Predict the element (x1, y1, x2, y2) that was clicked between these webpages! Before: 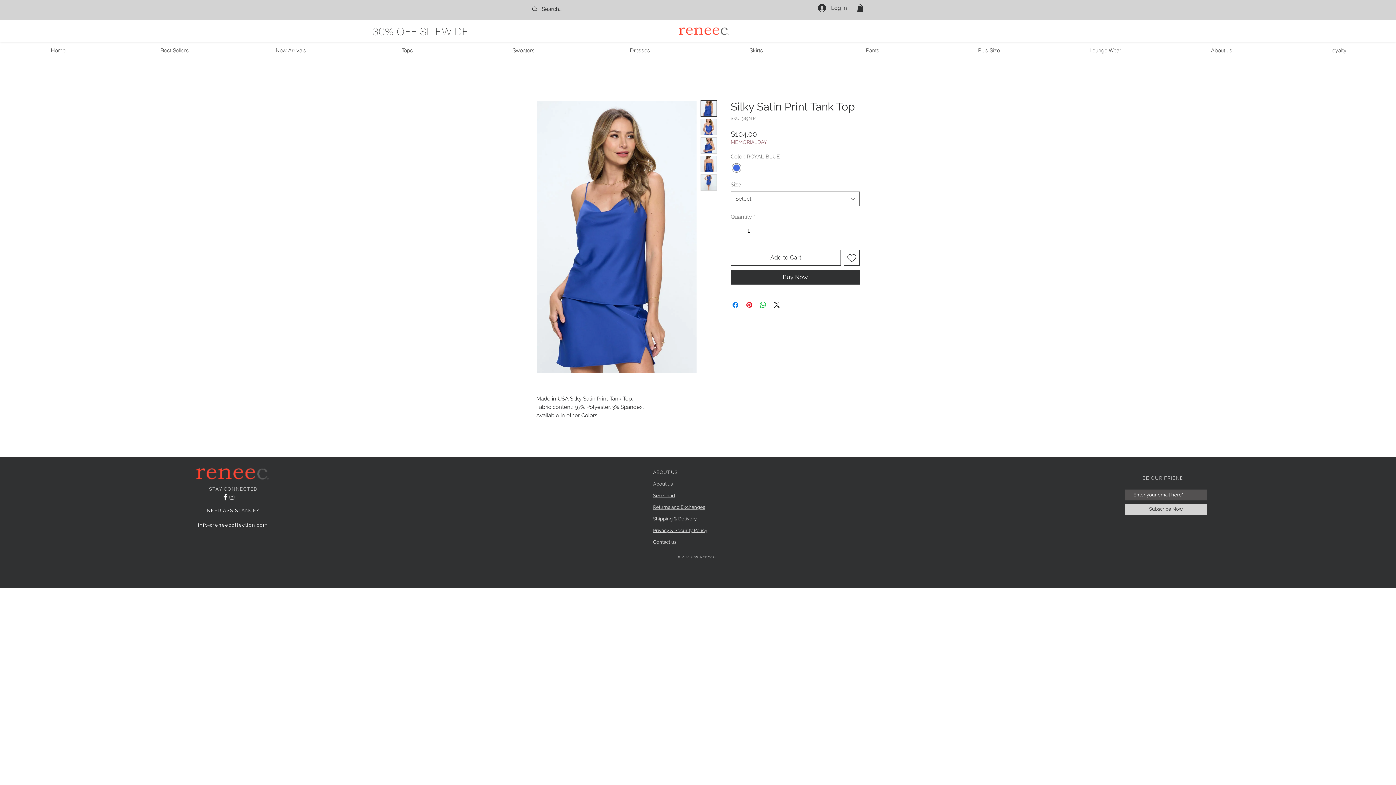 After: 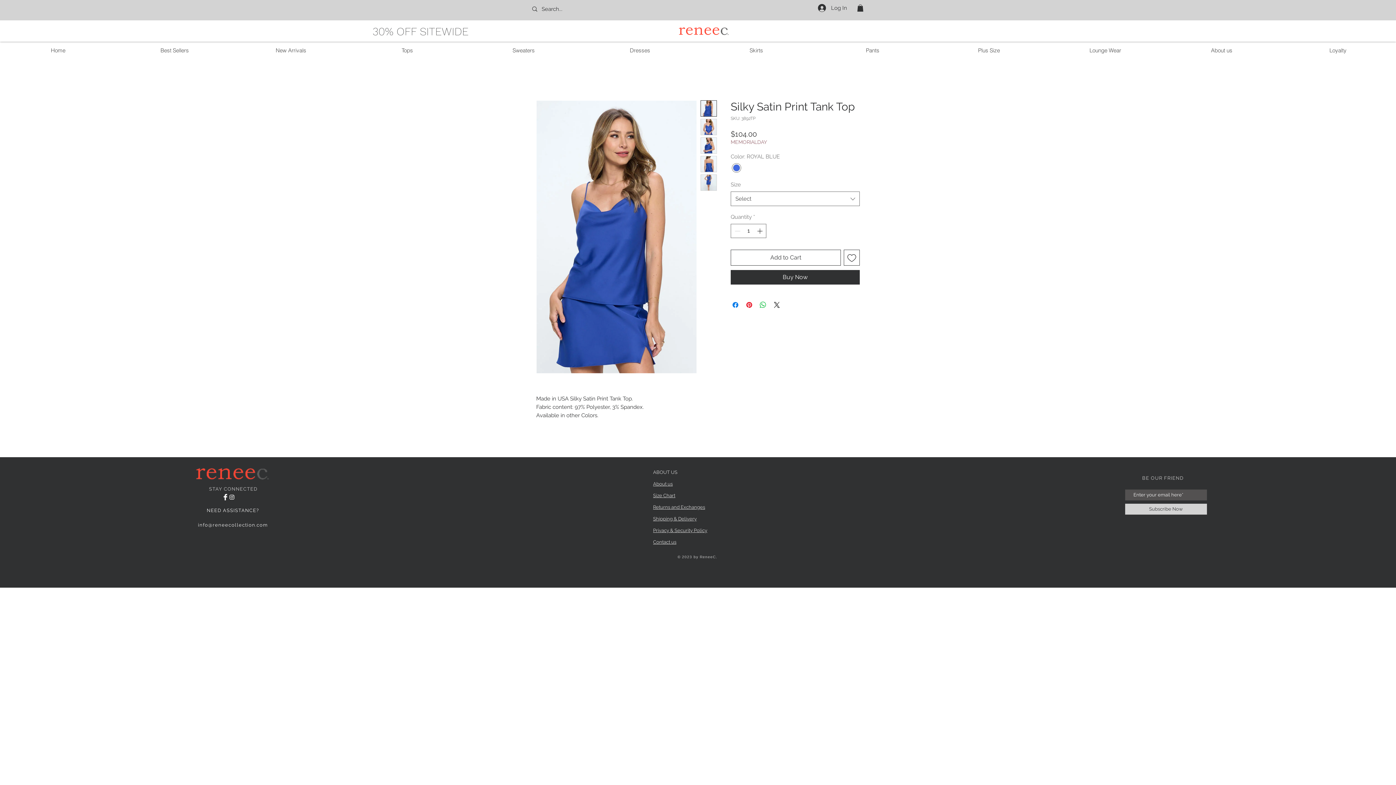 Action: bbox: (700, 119, 717, 135)